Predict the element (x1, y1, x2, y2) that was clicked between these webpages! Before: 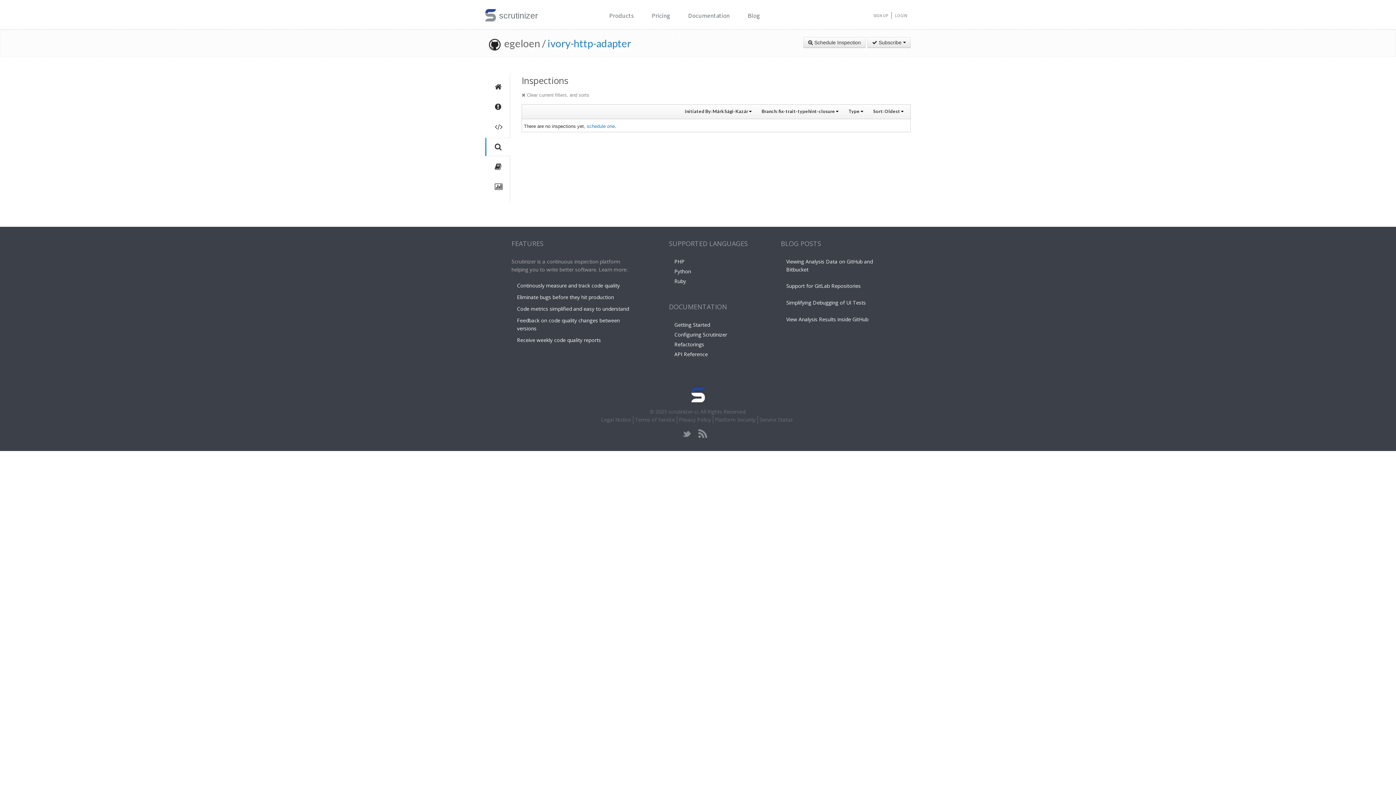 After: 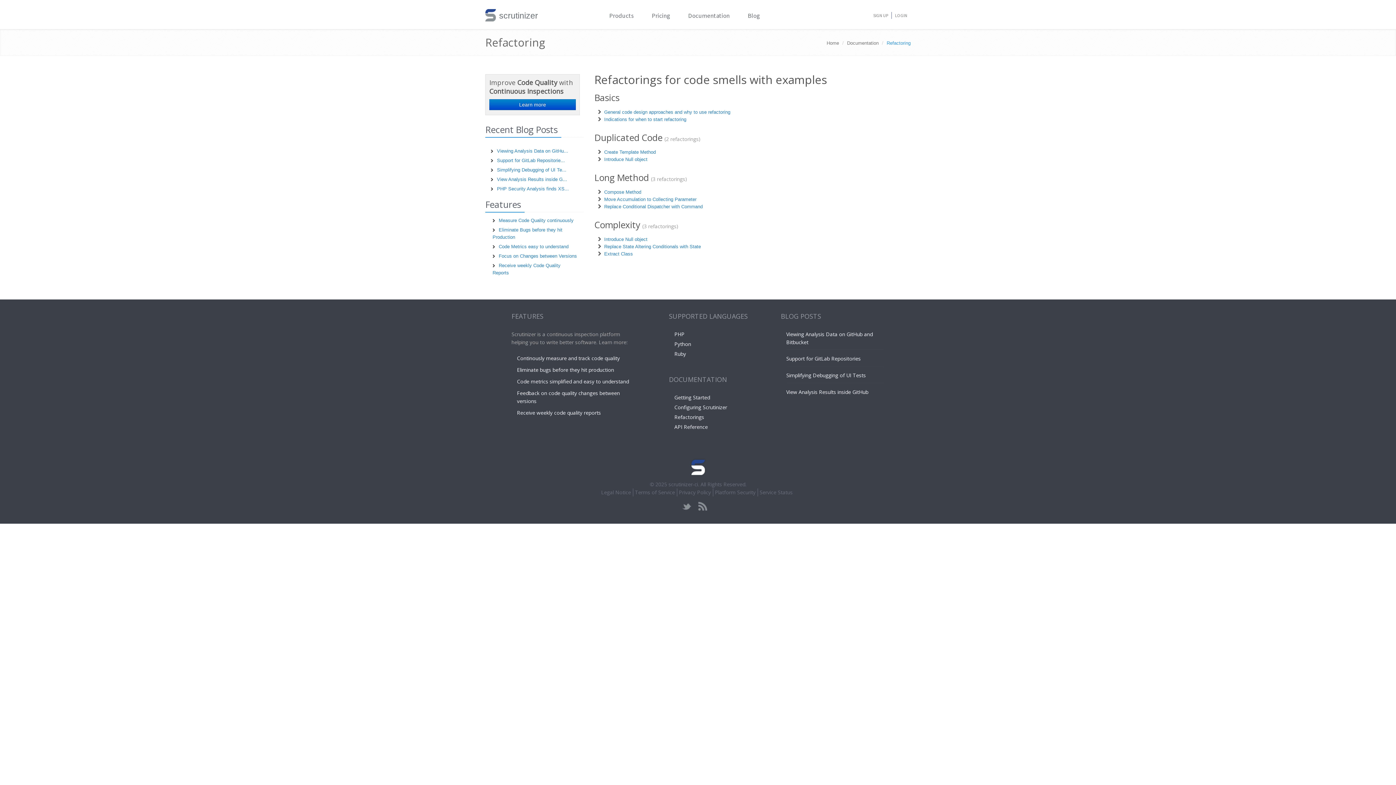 Action: bbox: (674, 341, 704, 348) label: Refactorings